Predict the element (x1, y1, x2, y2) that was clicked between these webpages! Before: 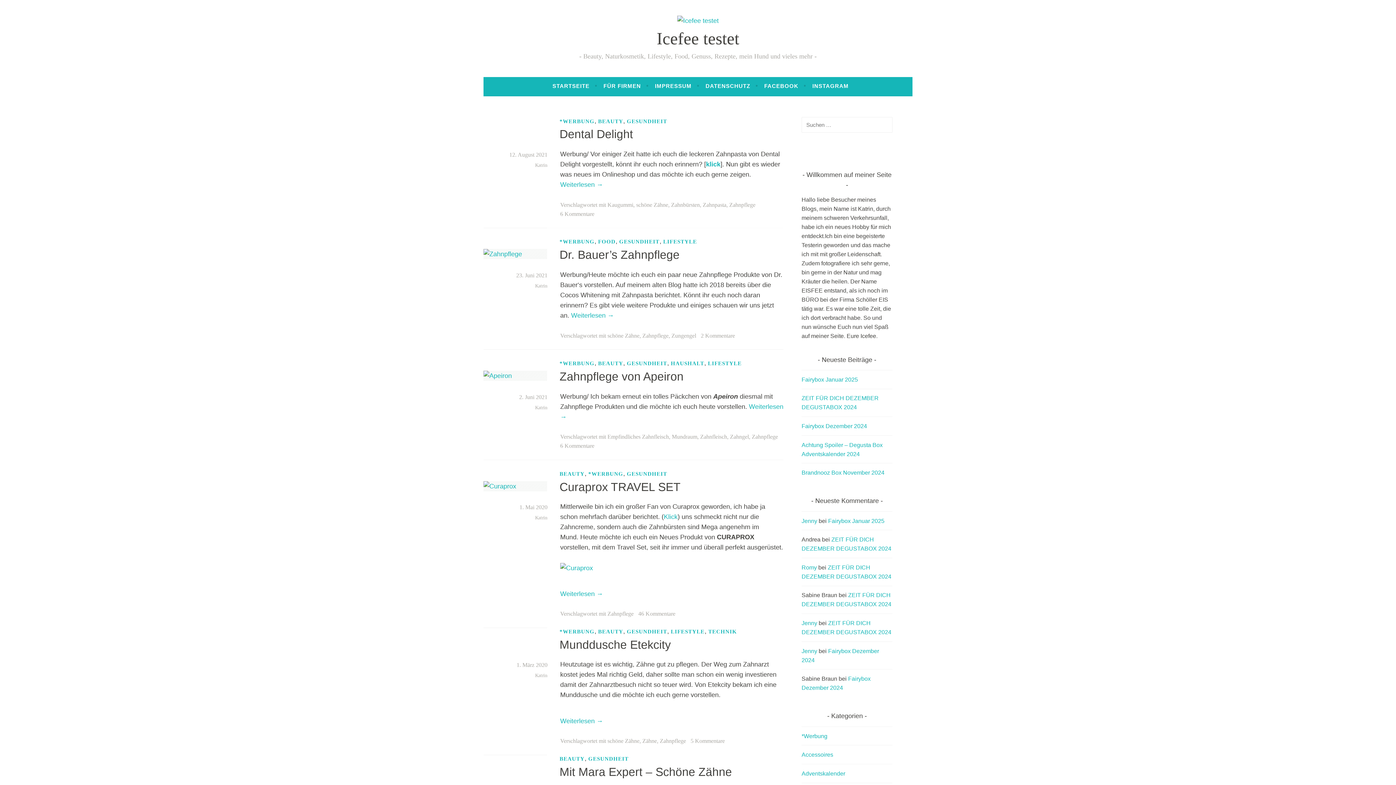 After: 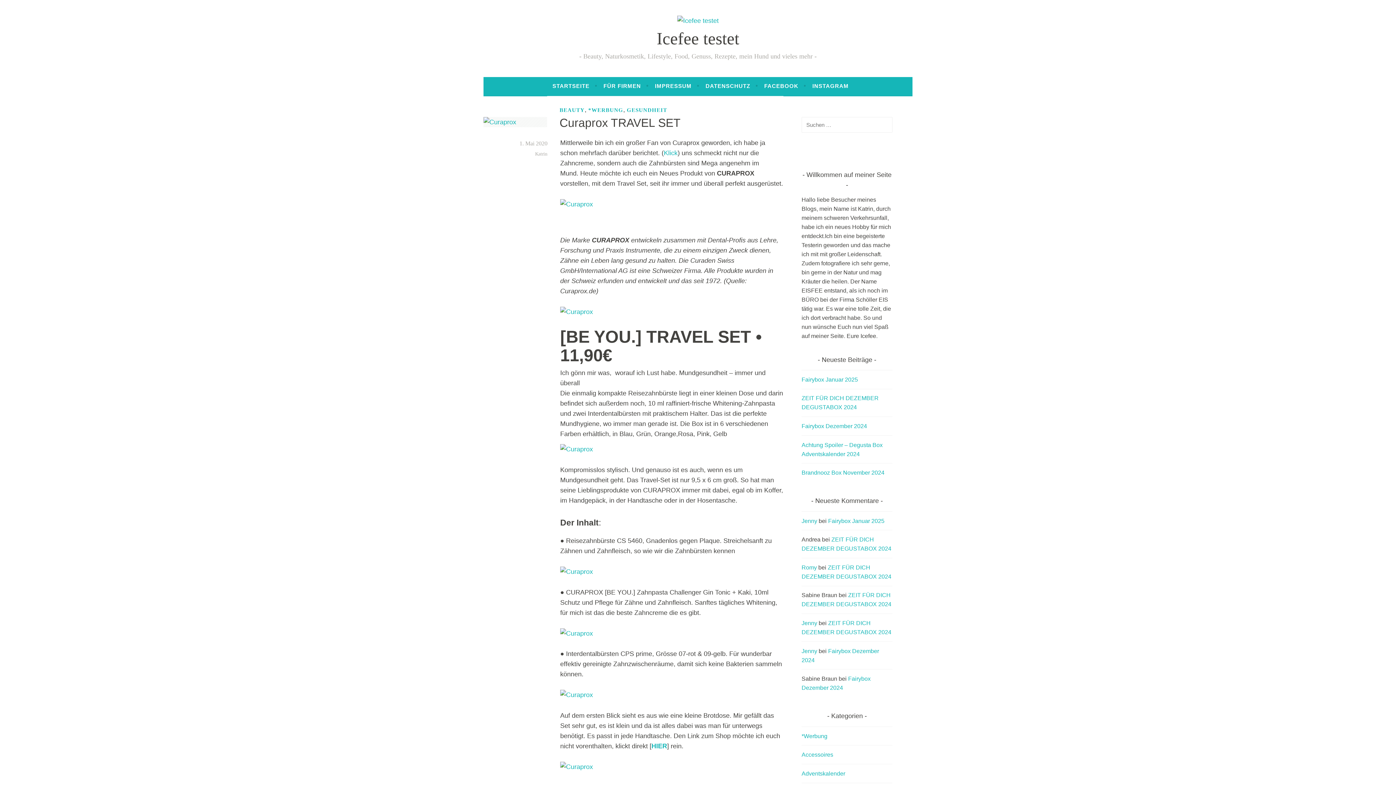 Action: label: 1. Mai 2020 bbox: (519, 504, 547, 510)